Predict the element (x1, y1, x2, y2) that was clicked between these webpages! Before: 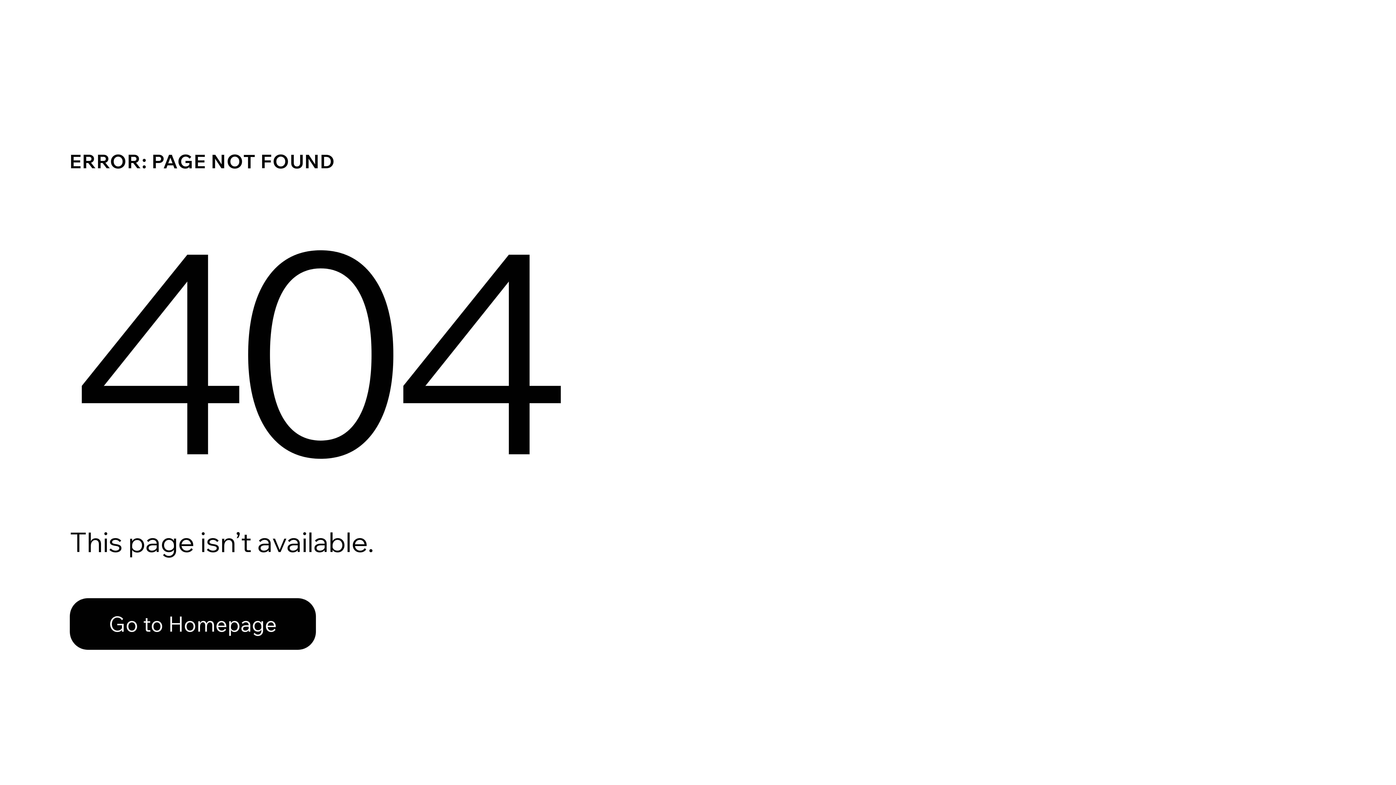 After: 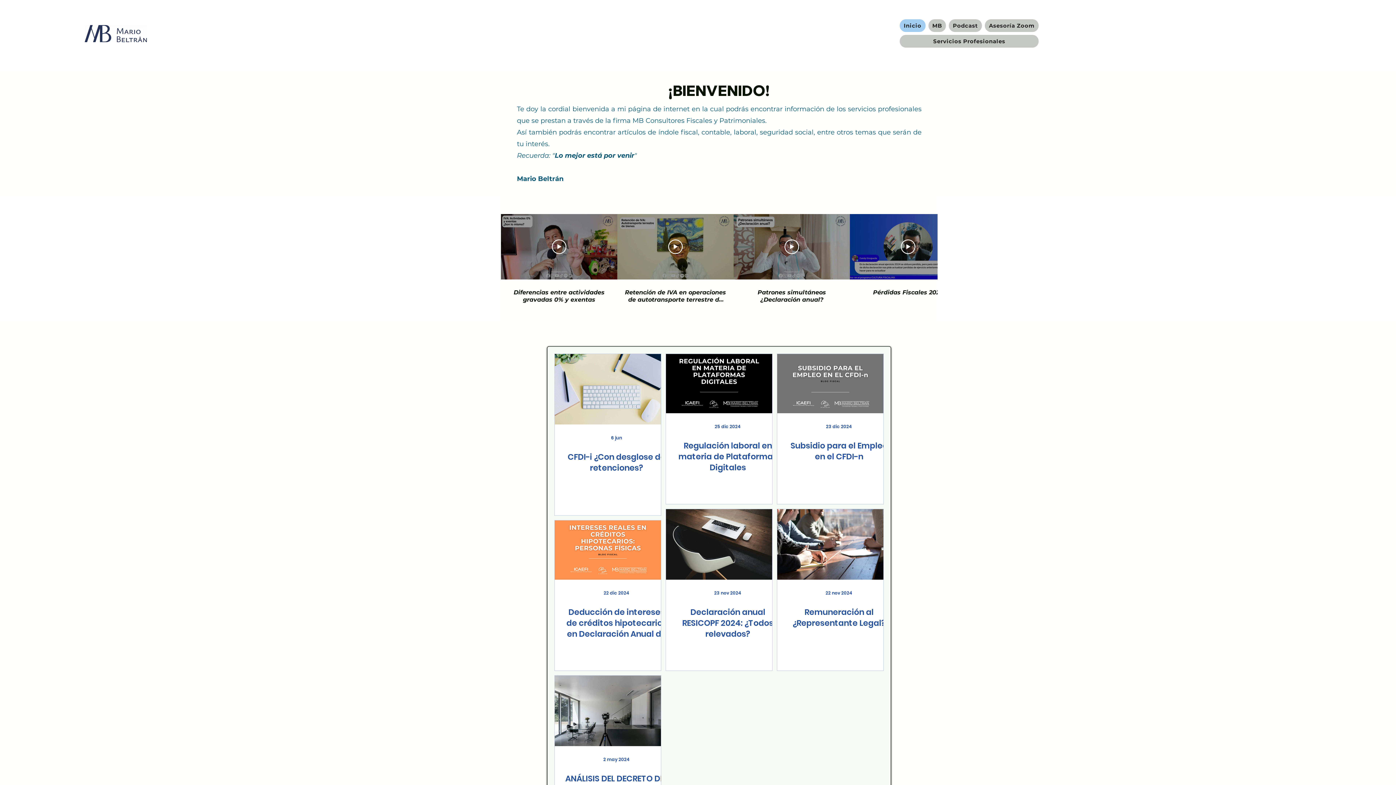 Action: label: Go to Homepage bbox: (69, 598, 316, 650)